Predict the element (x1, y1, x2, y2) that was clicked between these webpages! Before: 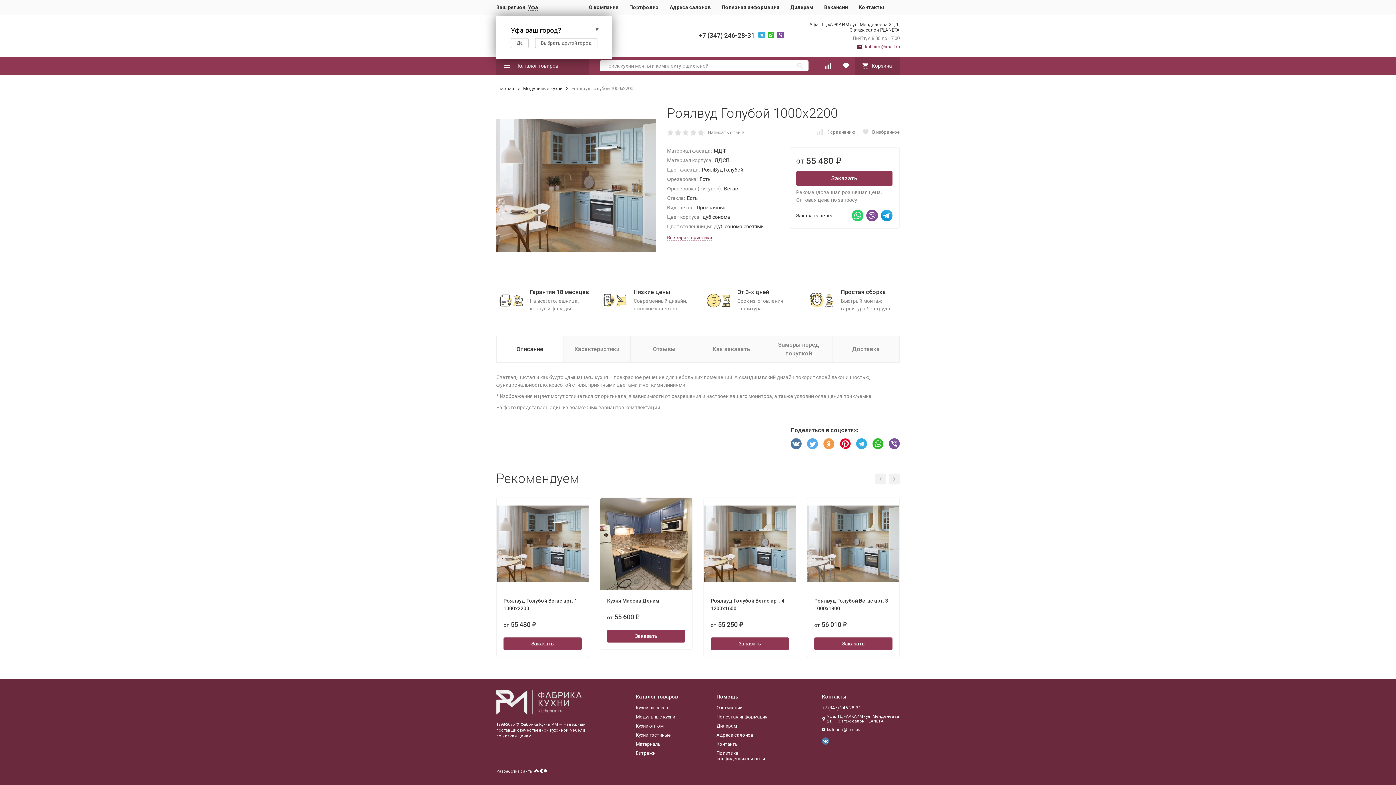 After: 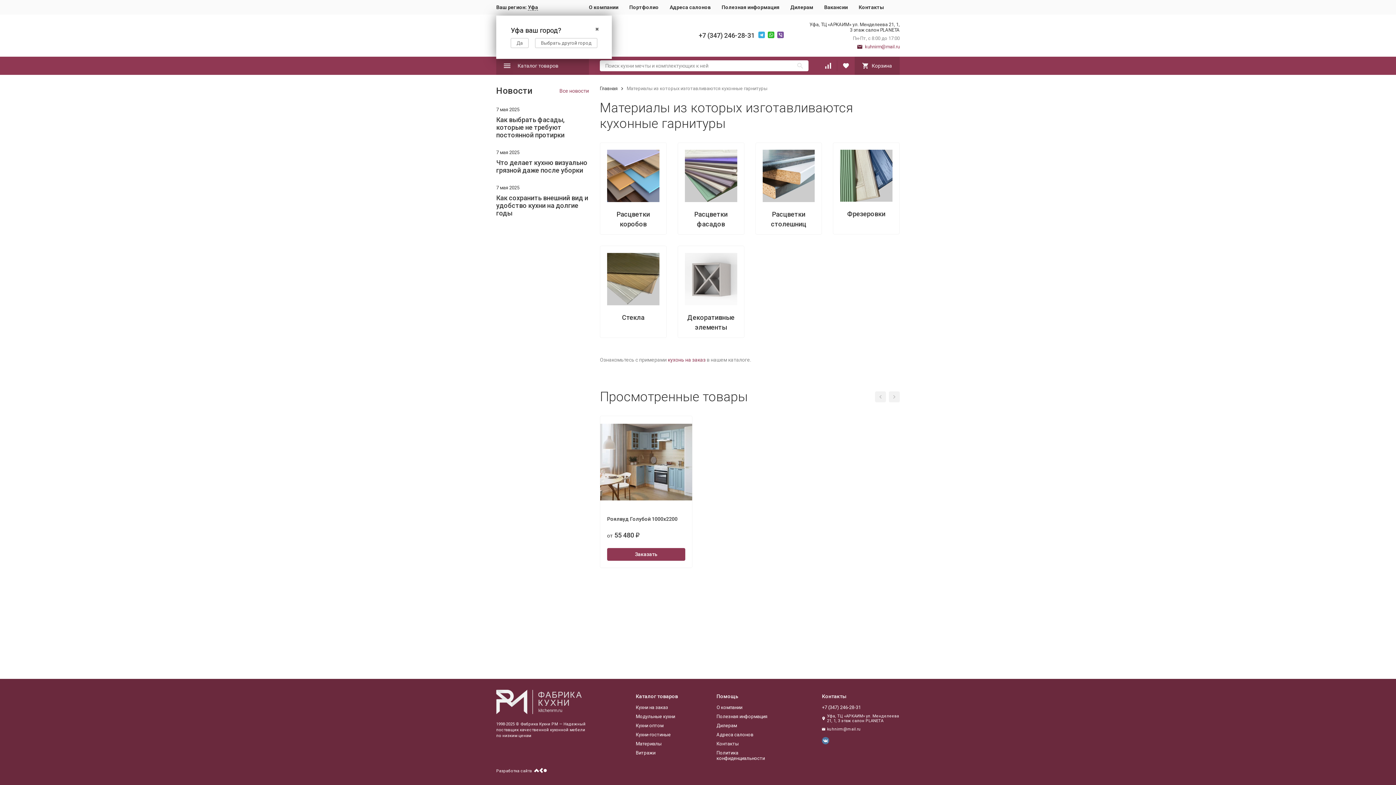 Action: label: Материалы bbox: (636, 741, 705, 747)